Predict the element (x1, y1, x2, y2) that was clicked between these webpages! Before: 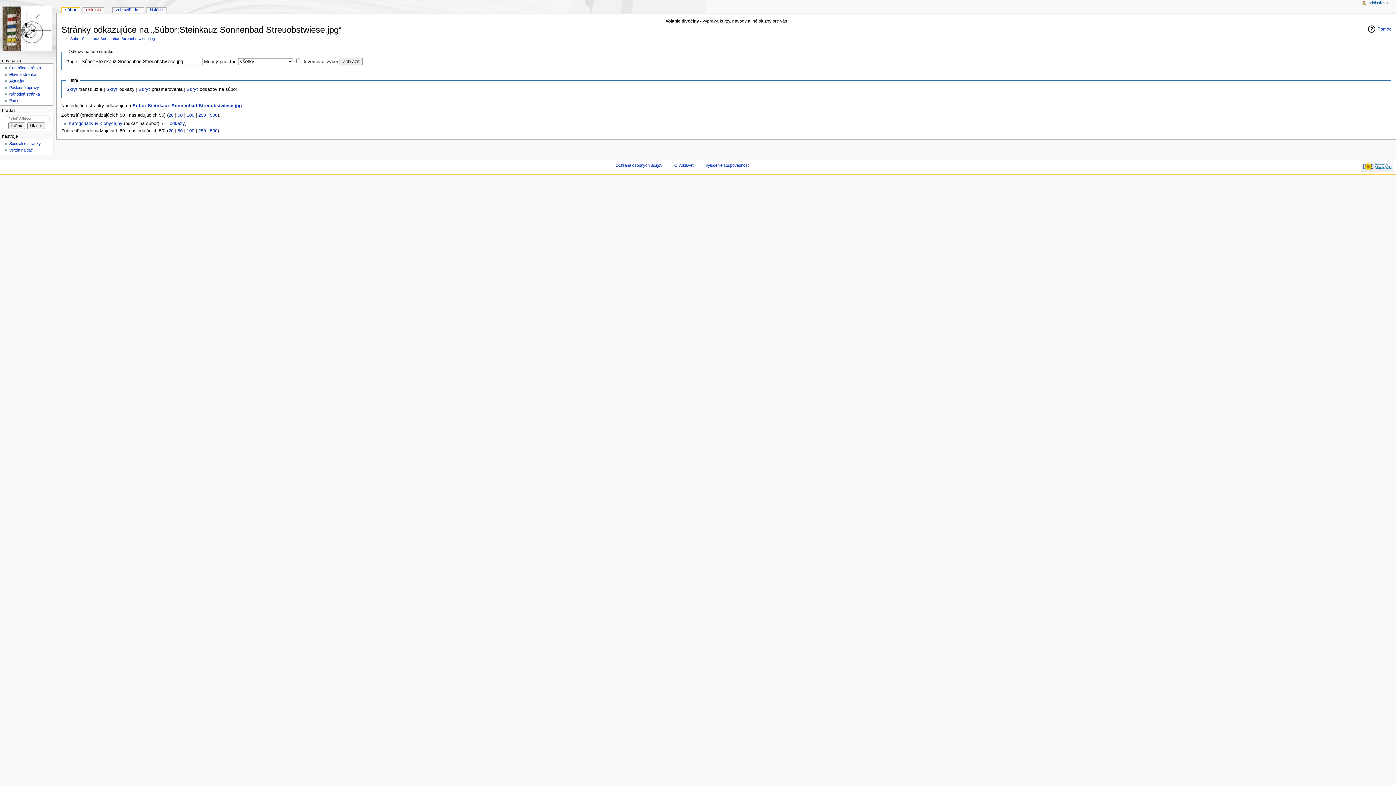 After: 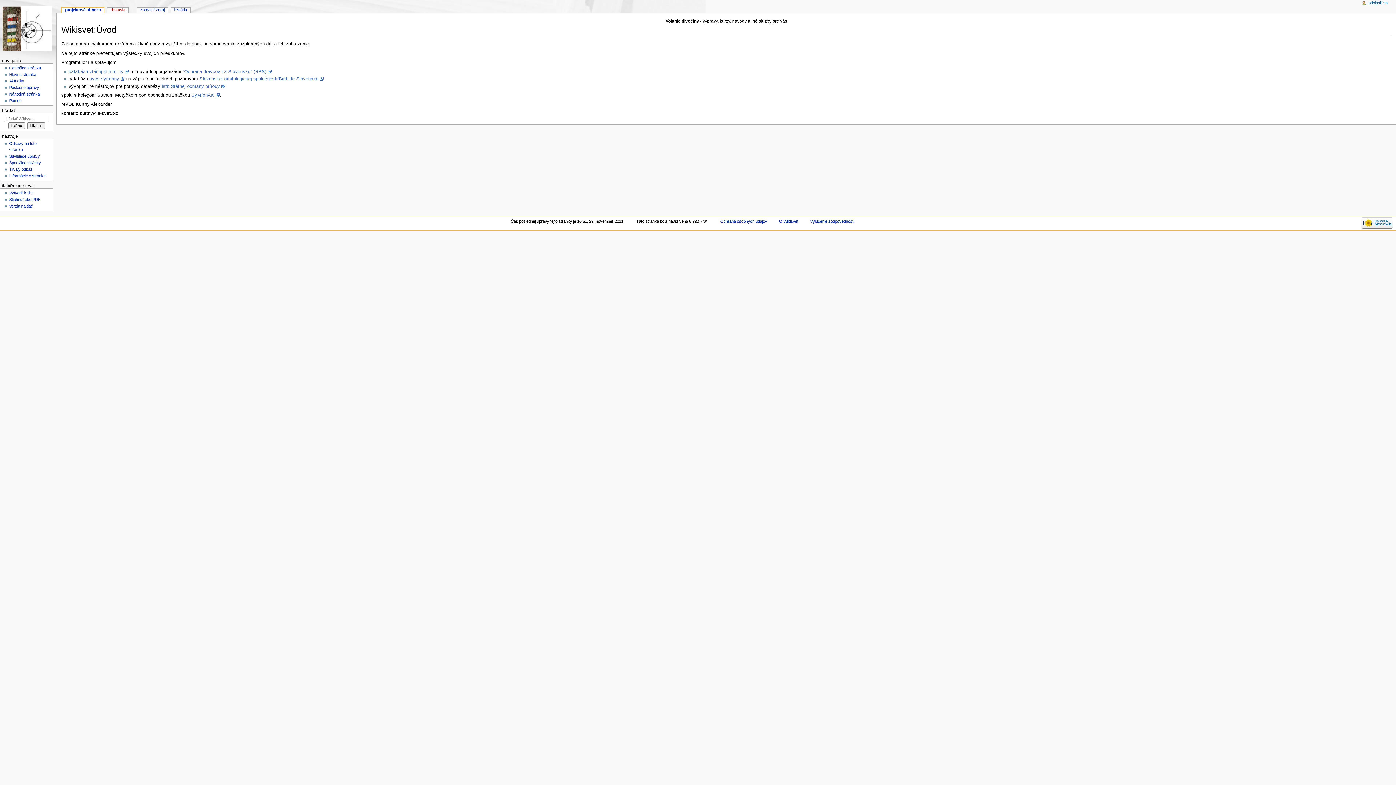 Action: bbox: (674, 163, 693, 167) label: O Wikisvet